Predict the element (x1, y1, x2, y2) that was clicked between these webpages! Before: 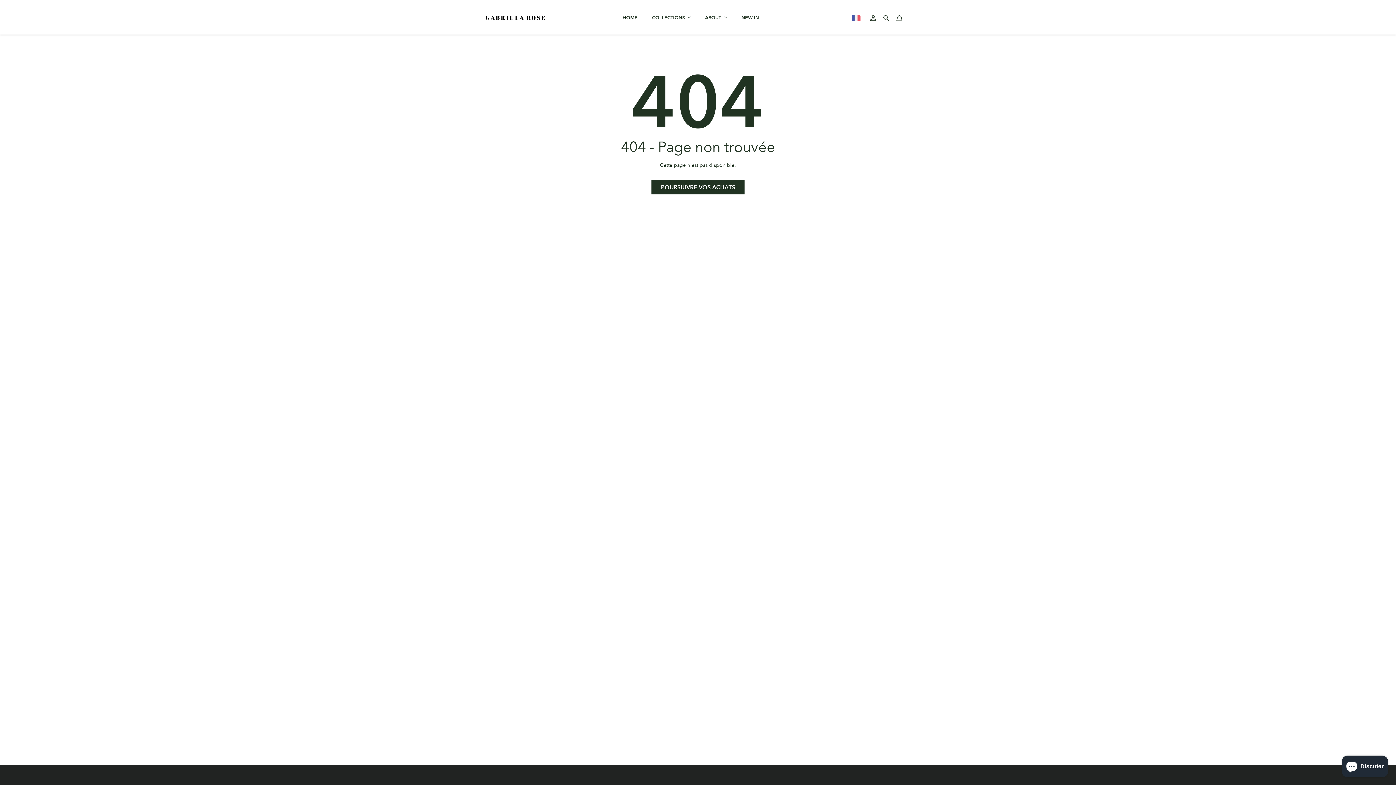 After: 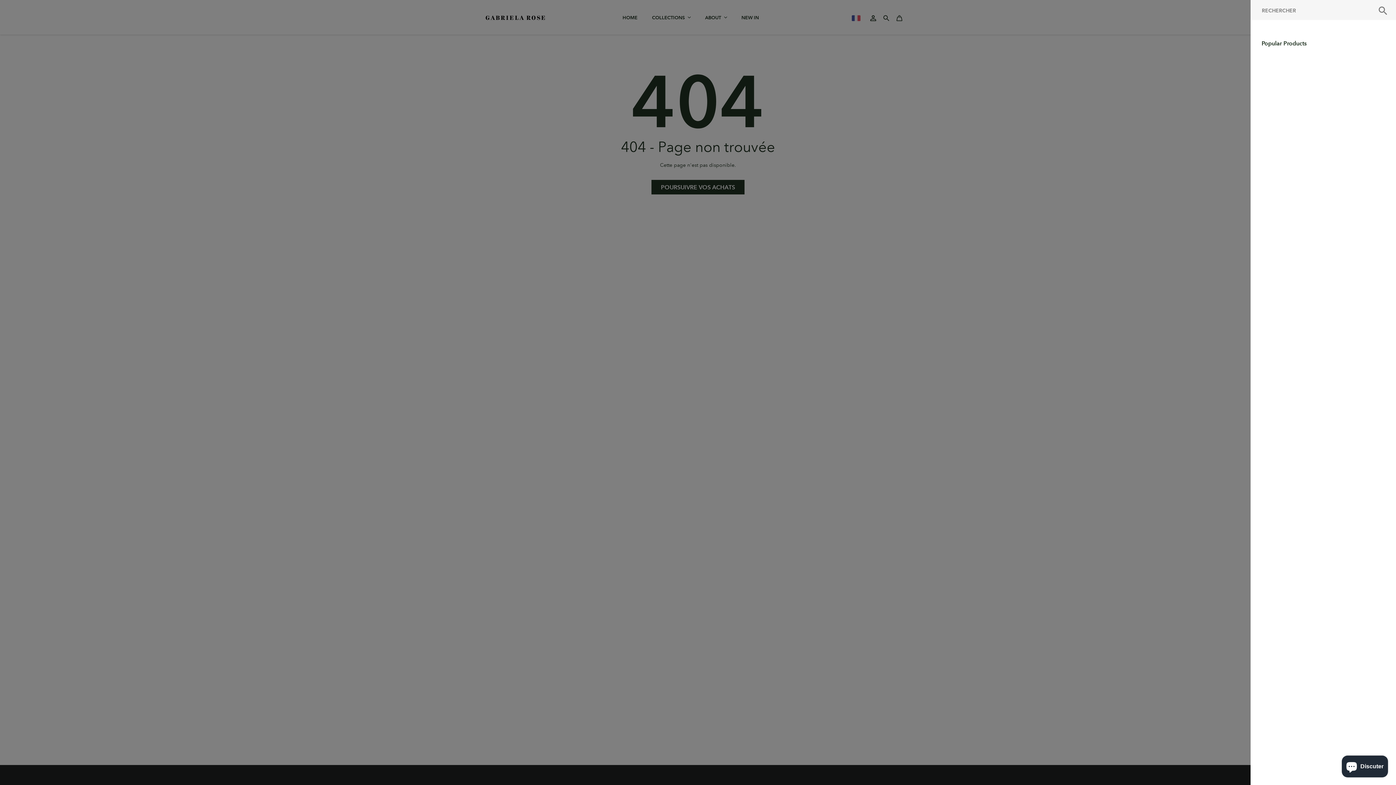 Action: label: link bbox: (883, 14, 889, 20)